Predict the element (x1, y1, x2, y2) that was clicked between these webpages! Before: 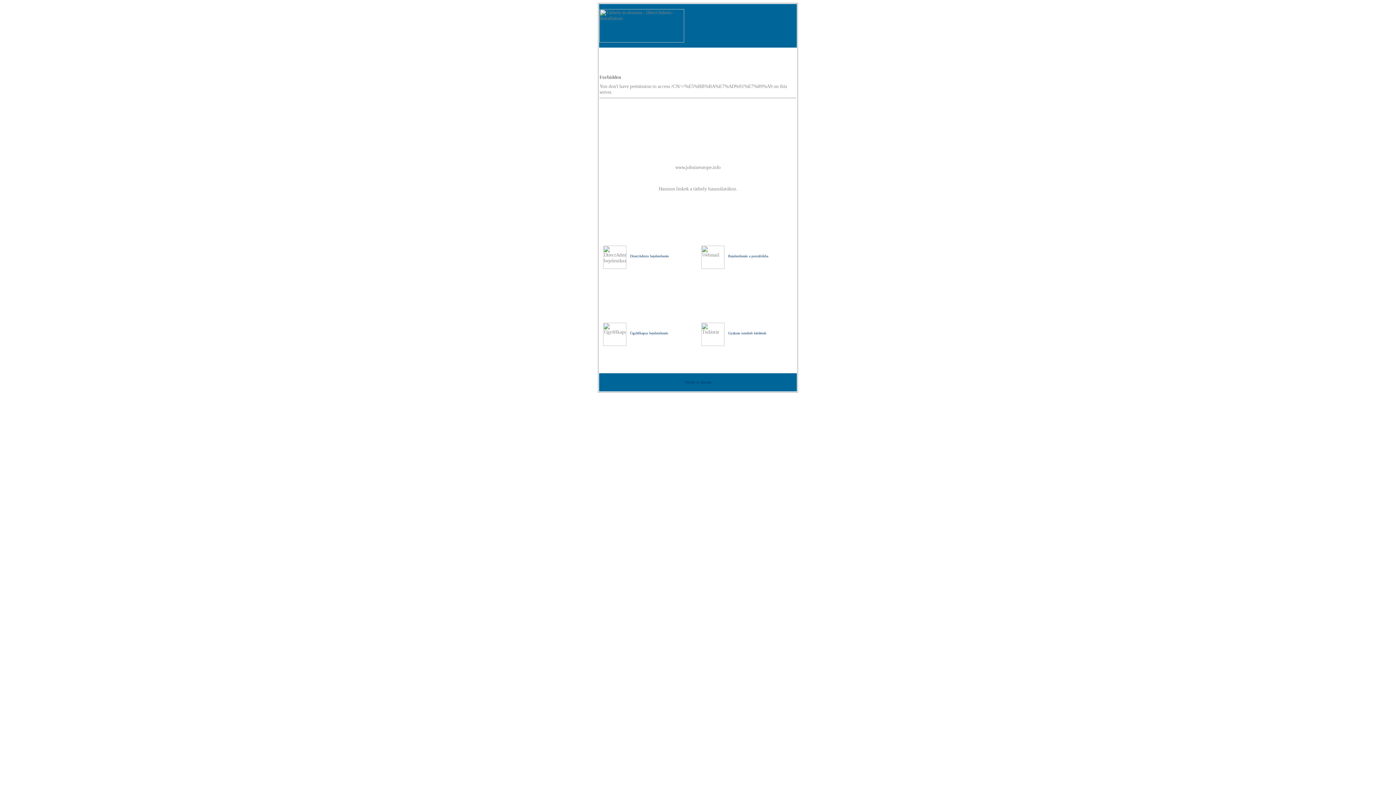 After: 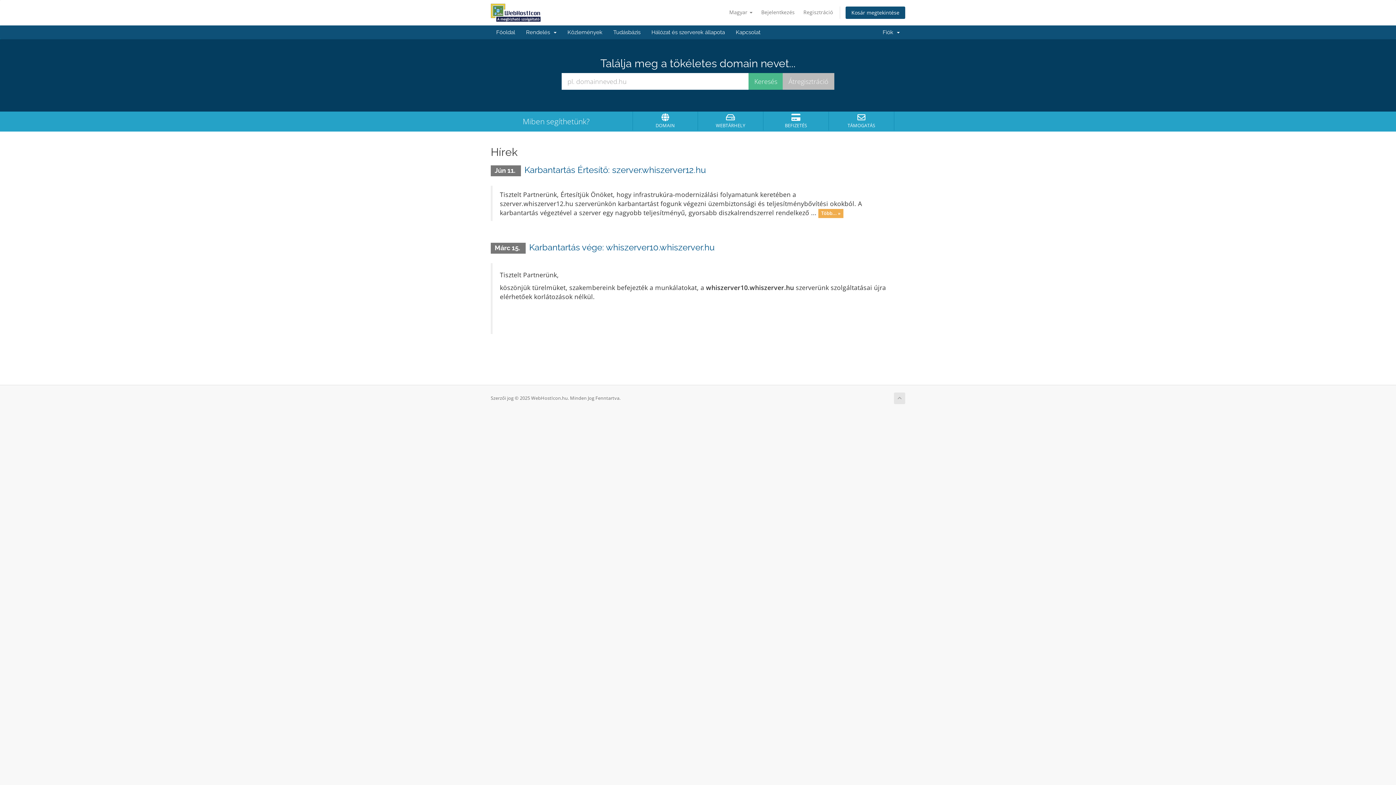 Action: bbox: (599, 331, 668, 335) label: Ügyfélkapus bejelentkezés